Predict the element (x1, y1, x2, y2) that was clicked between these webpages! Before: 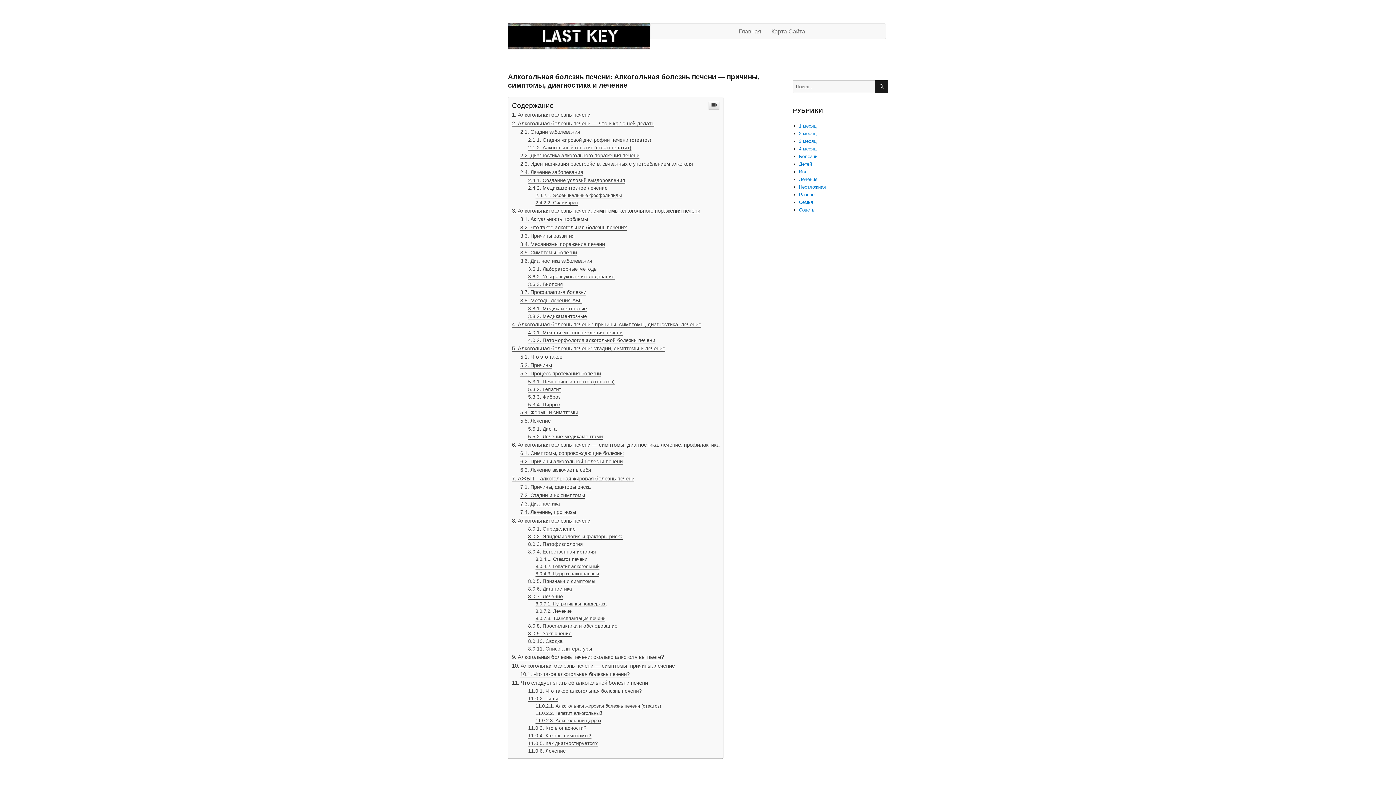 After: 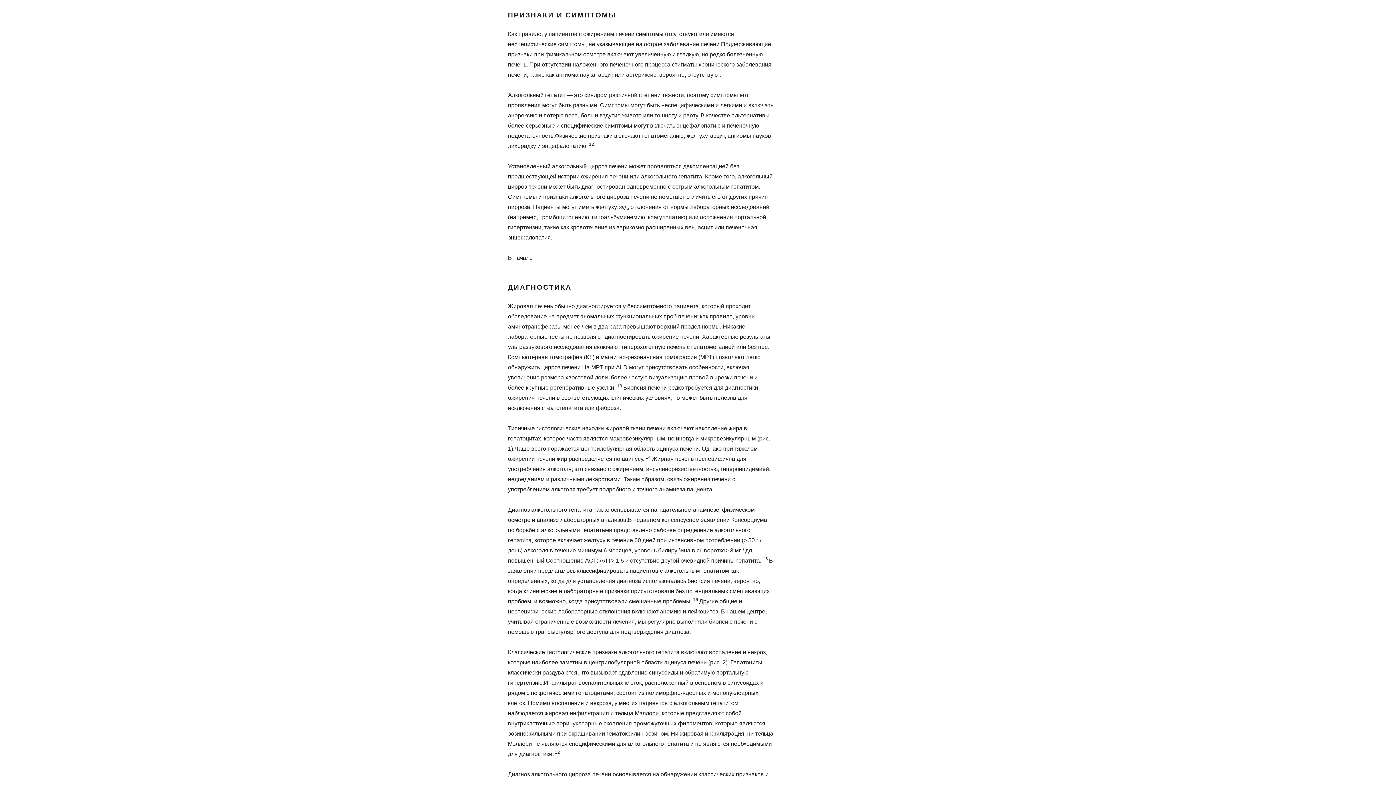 Action: label: Признаки и симптомы bbox: (528, 578, 595, 584)